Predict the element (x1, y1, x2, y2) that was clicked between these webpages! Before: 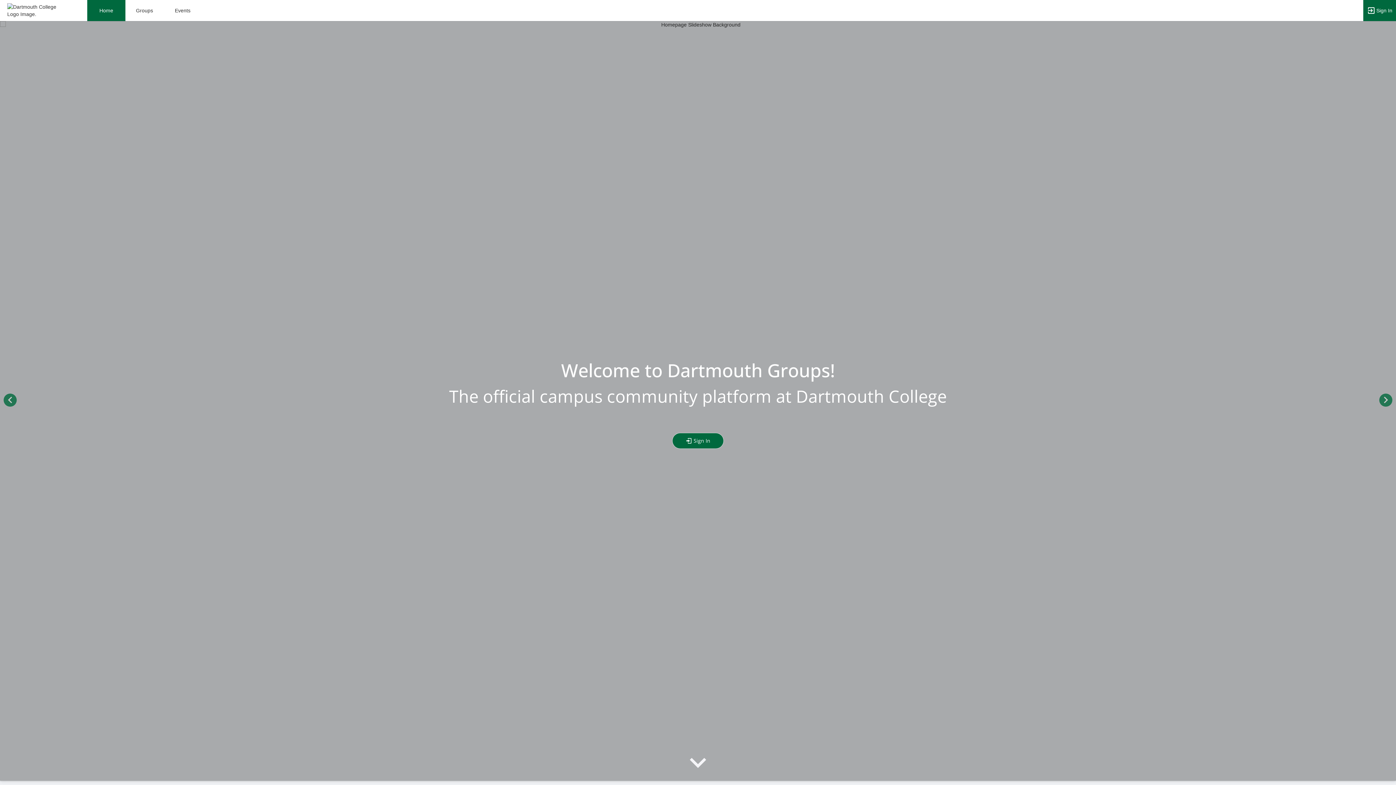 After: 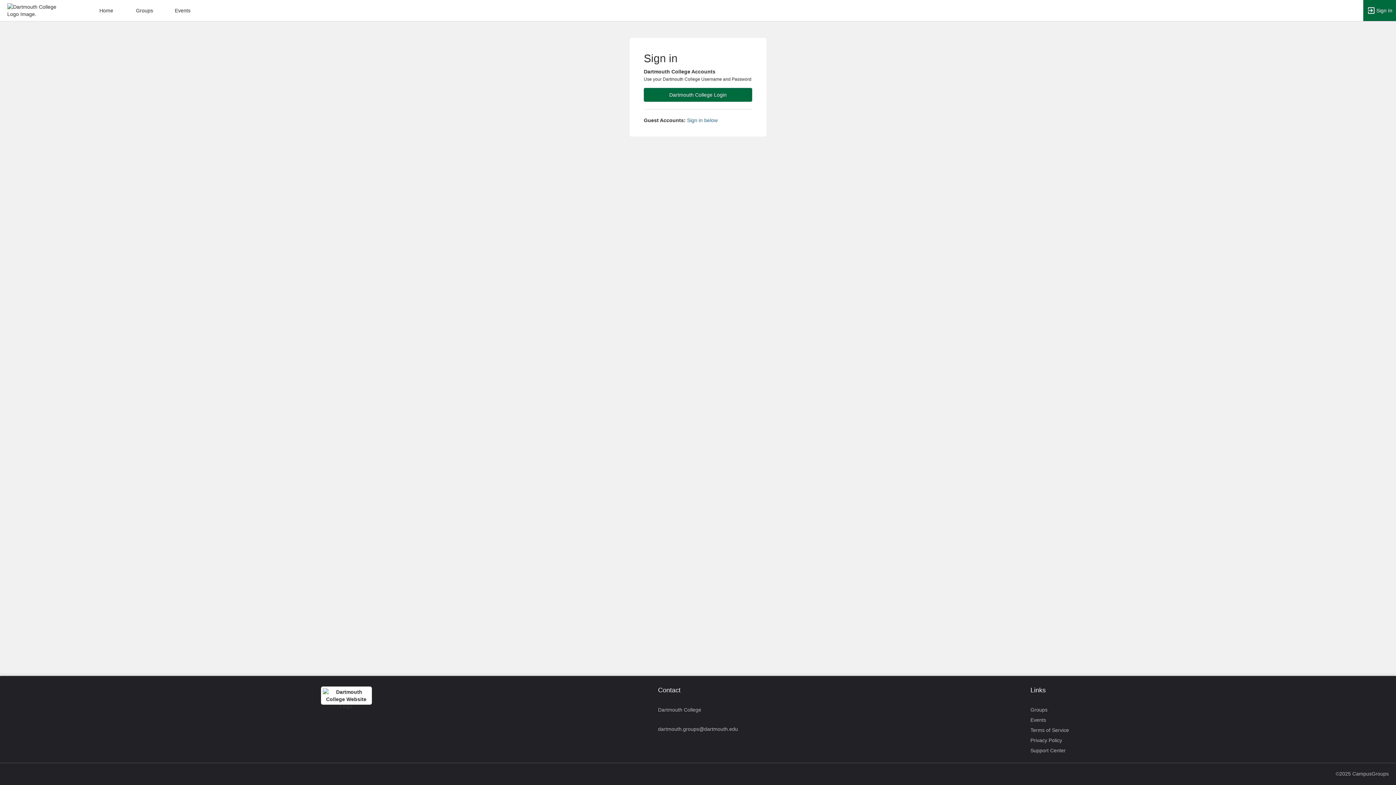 Action: bbox: (672, 433, 723, 448) label: Sign In. Welcome to Dartmouth Groups! The official campus community platform at Dartmouth College. Click to go to Sign In.